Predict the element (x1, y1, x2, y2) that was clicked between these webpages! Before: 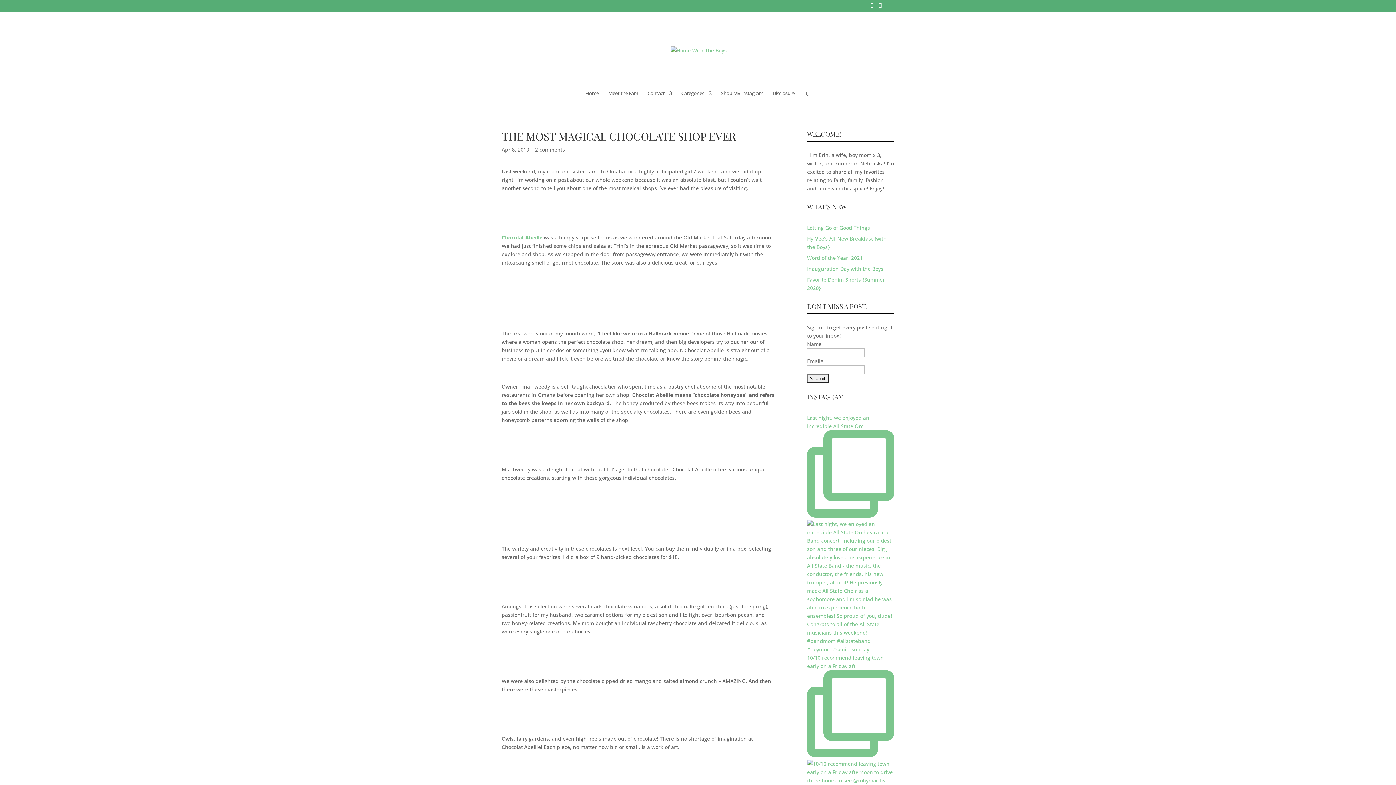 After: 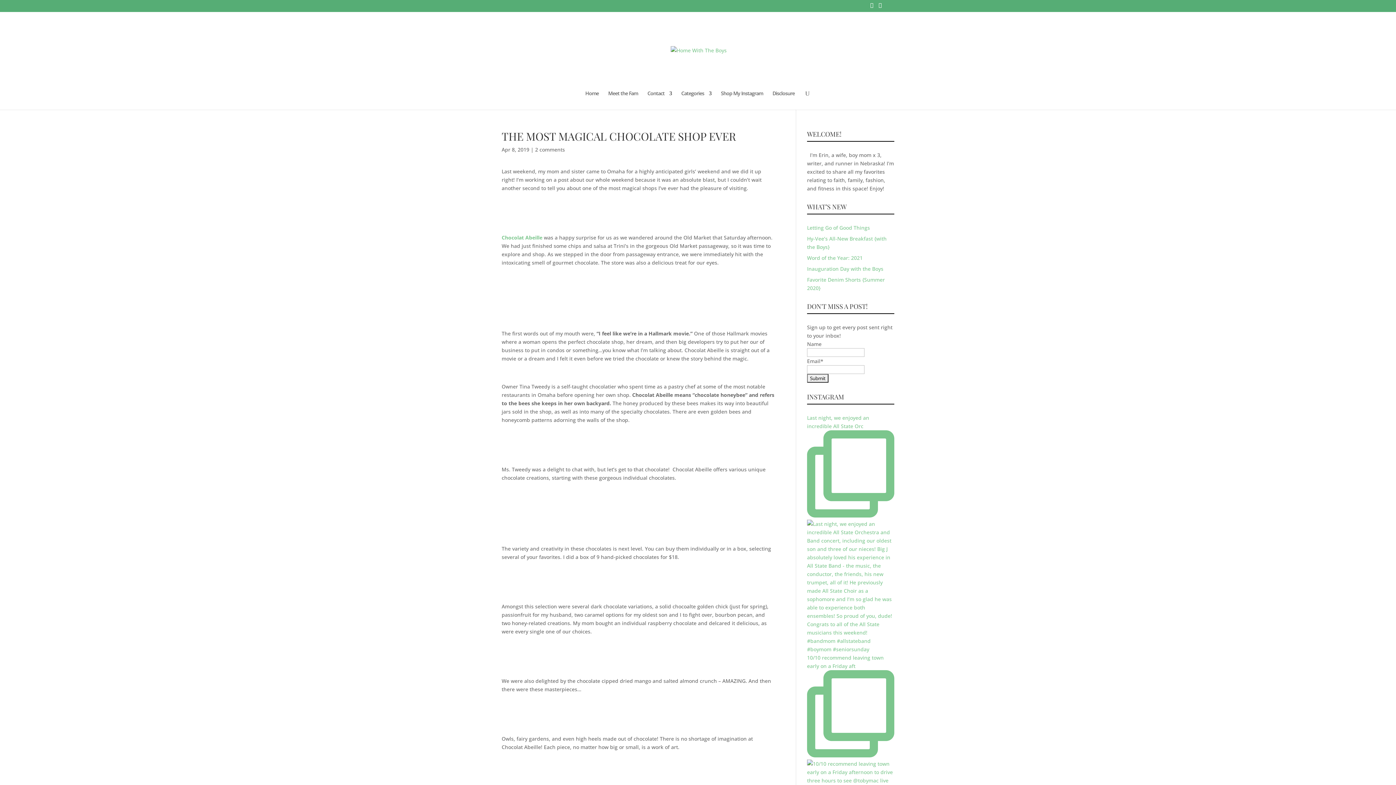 Action: bbox: (807, 414, 894, 652) label: Last night, we enjoyed an incredible All State Orc  